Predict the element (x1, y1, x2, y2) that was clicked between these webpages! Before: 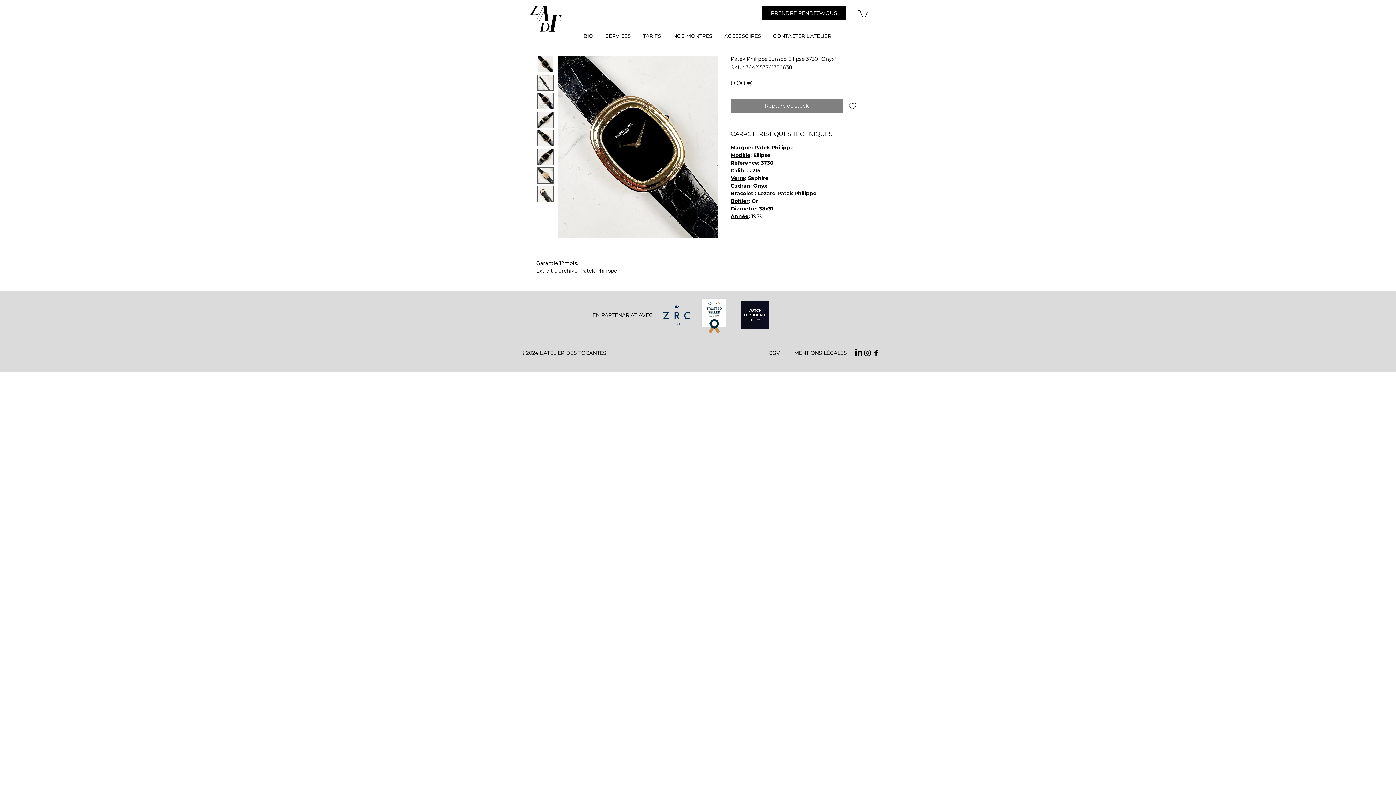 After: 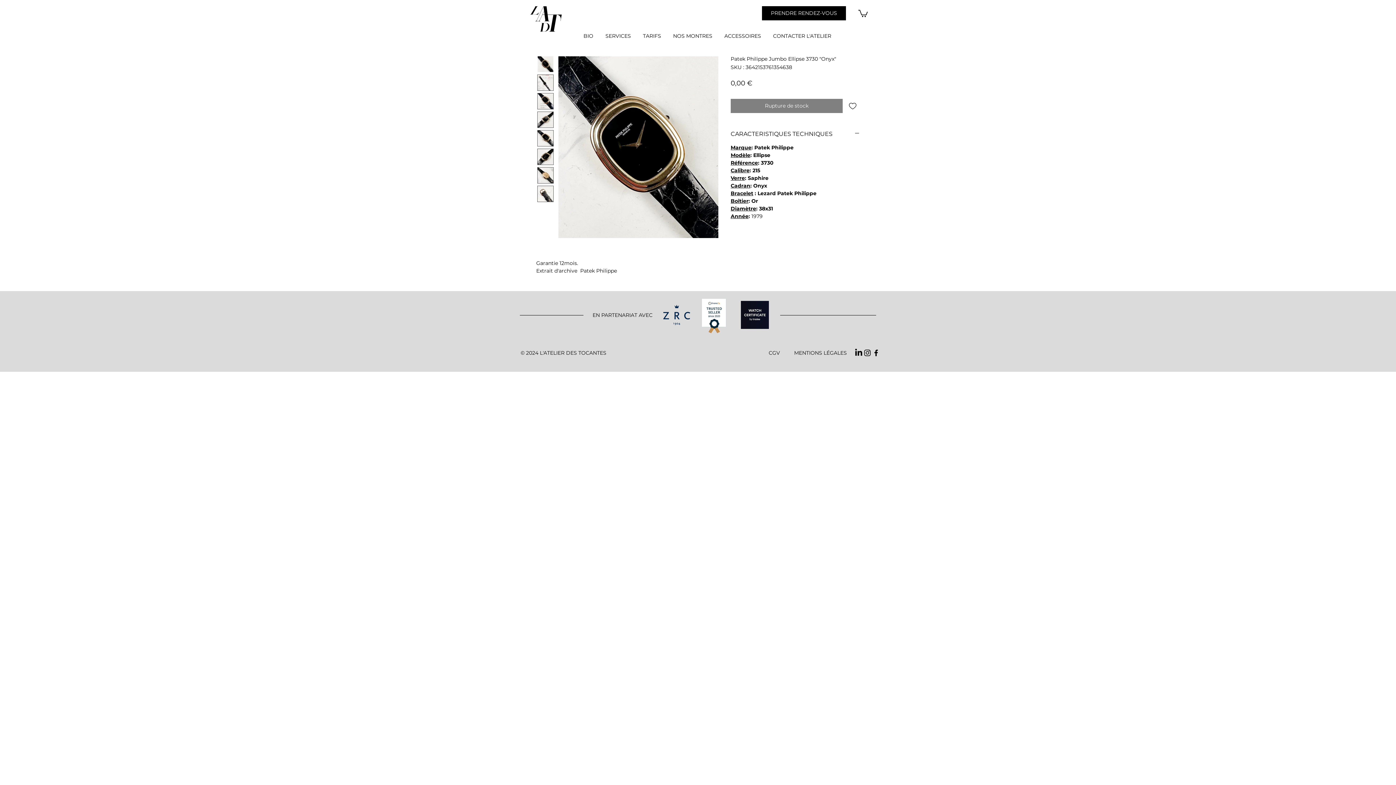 Action: bbox: (854, 348, 863, 357) label: LinkedIn